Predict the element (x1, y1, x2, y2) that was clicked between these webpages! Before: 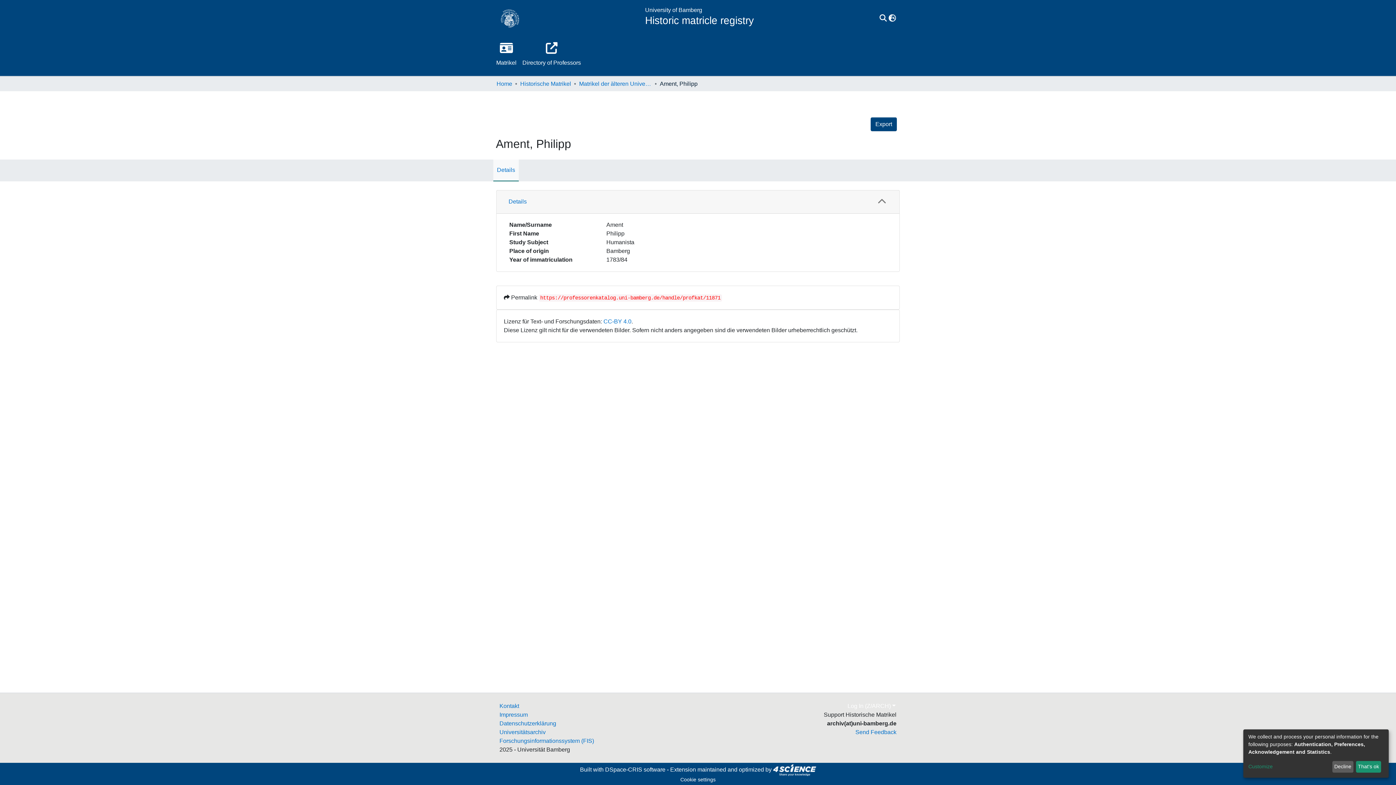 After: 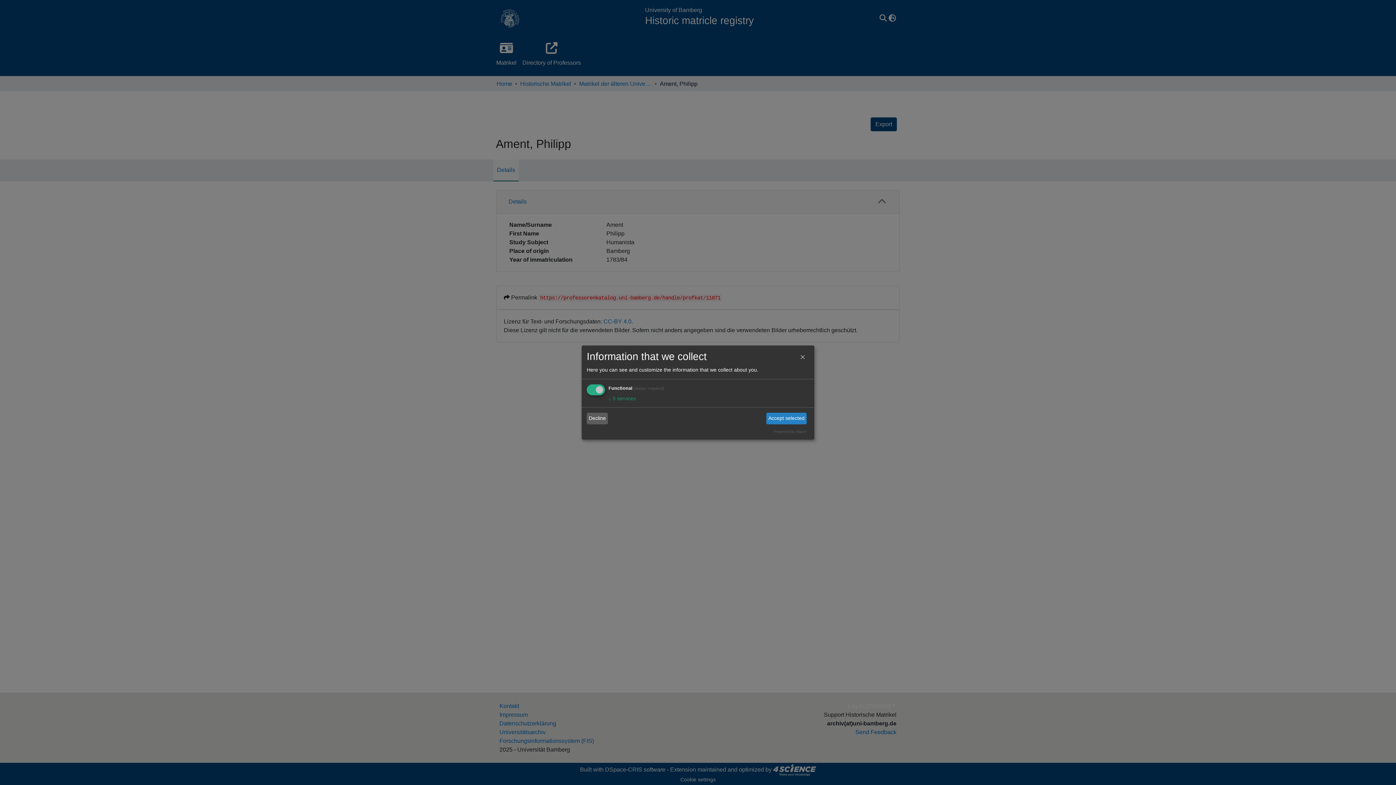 Action: bbox: (1248, 763, 1330, 771) label: Customize